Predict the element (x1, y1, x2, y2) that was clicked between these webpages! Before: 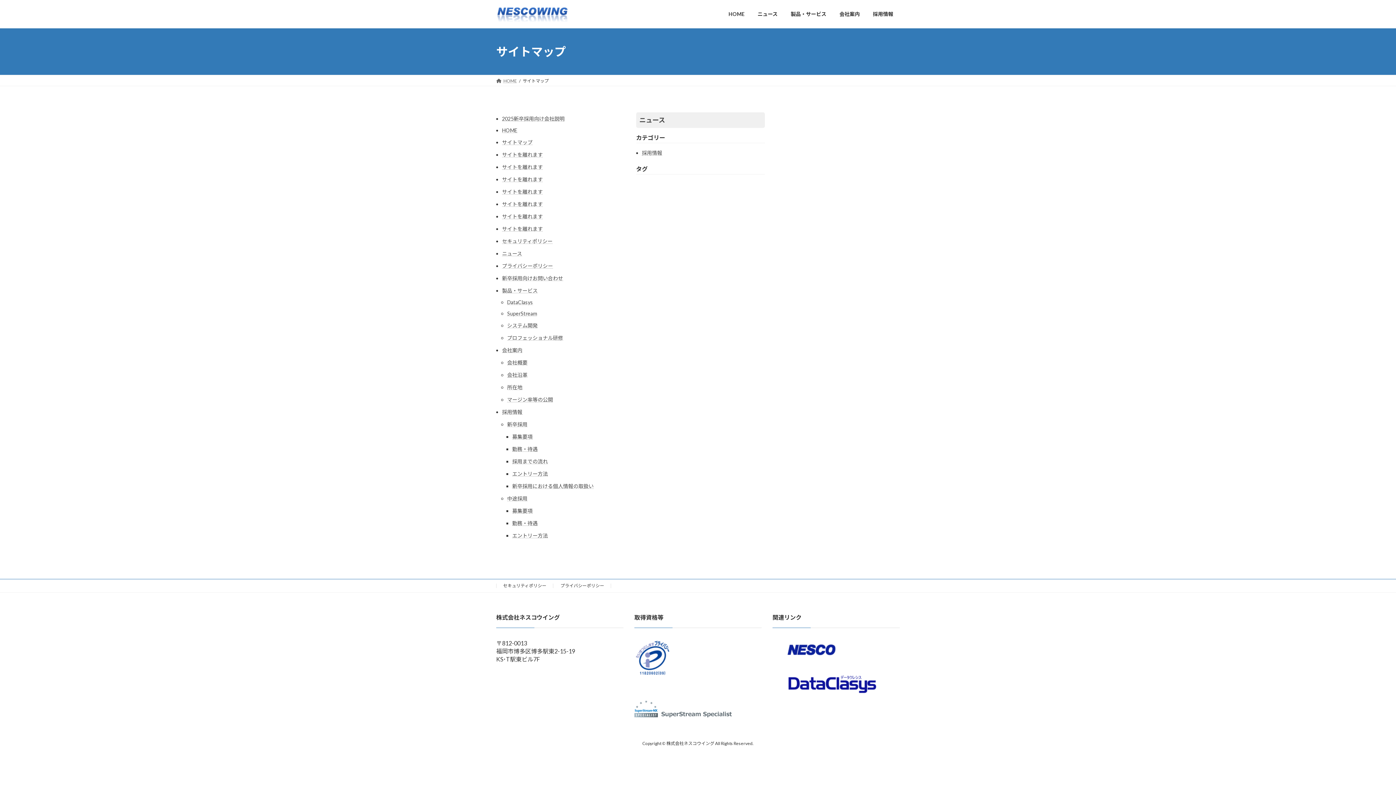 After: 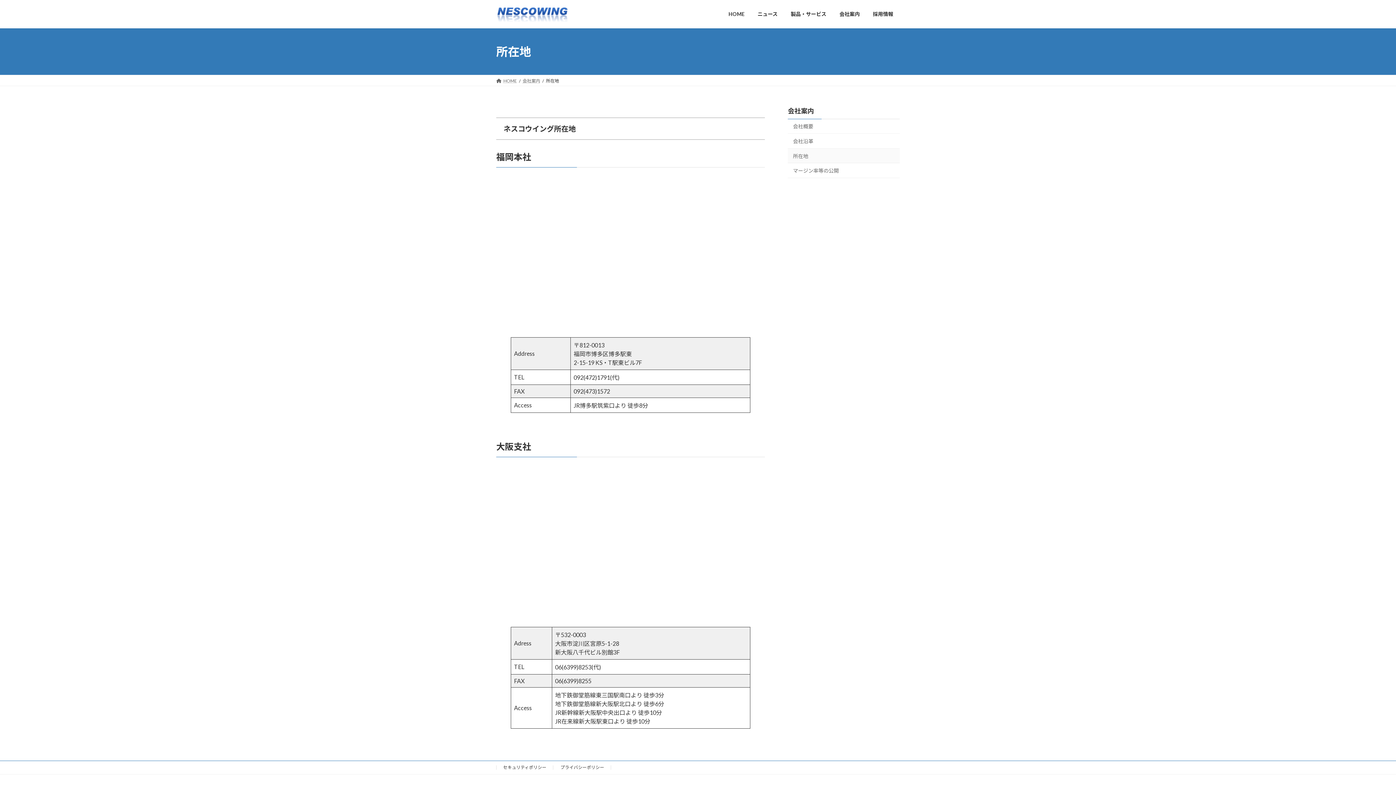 Action: label: 所在地 bbox: (507, 383, 625, 390)